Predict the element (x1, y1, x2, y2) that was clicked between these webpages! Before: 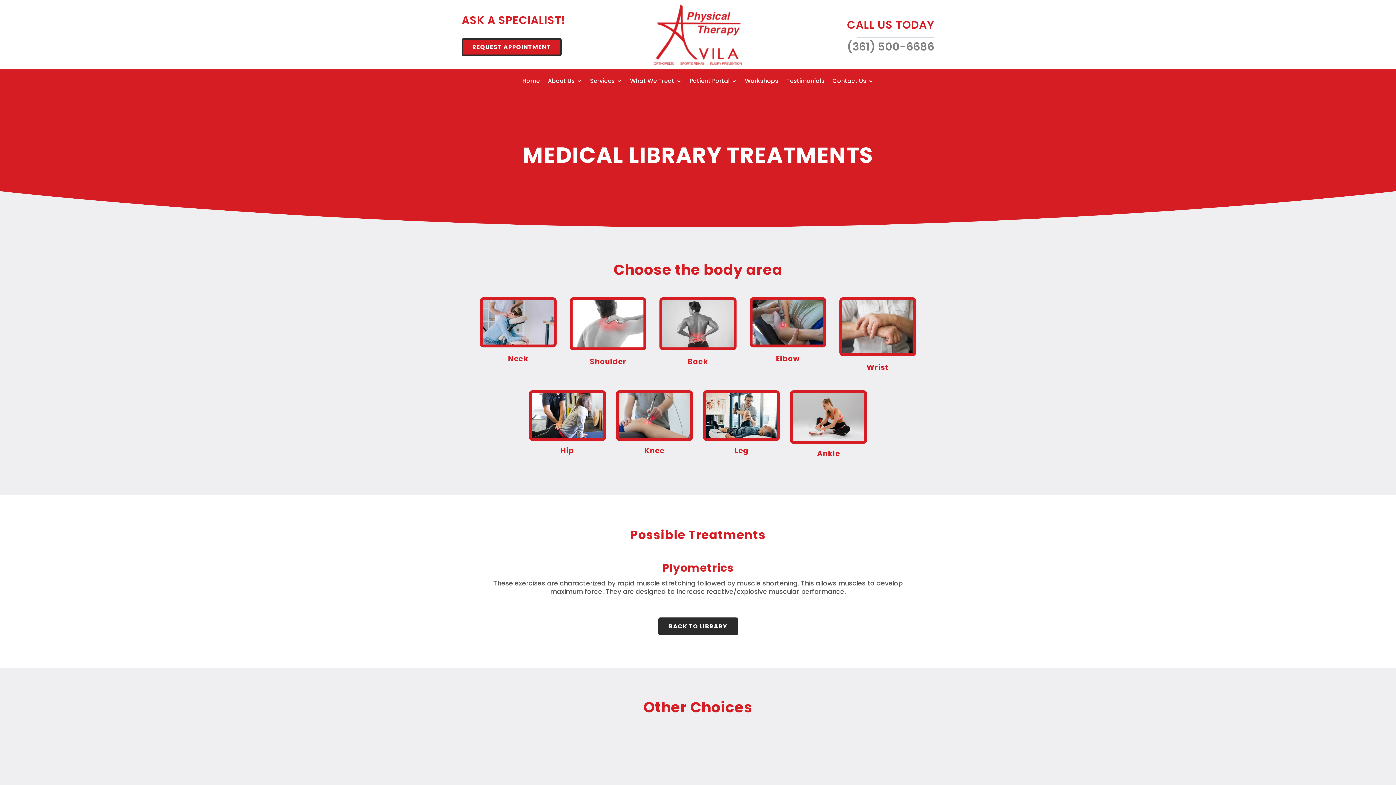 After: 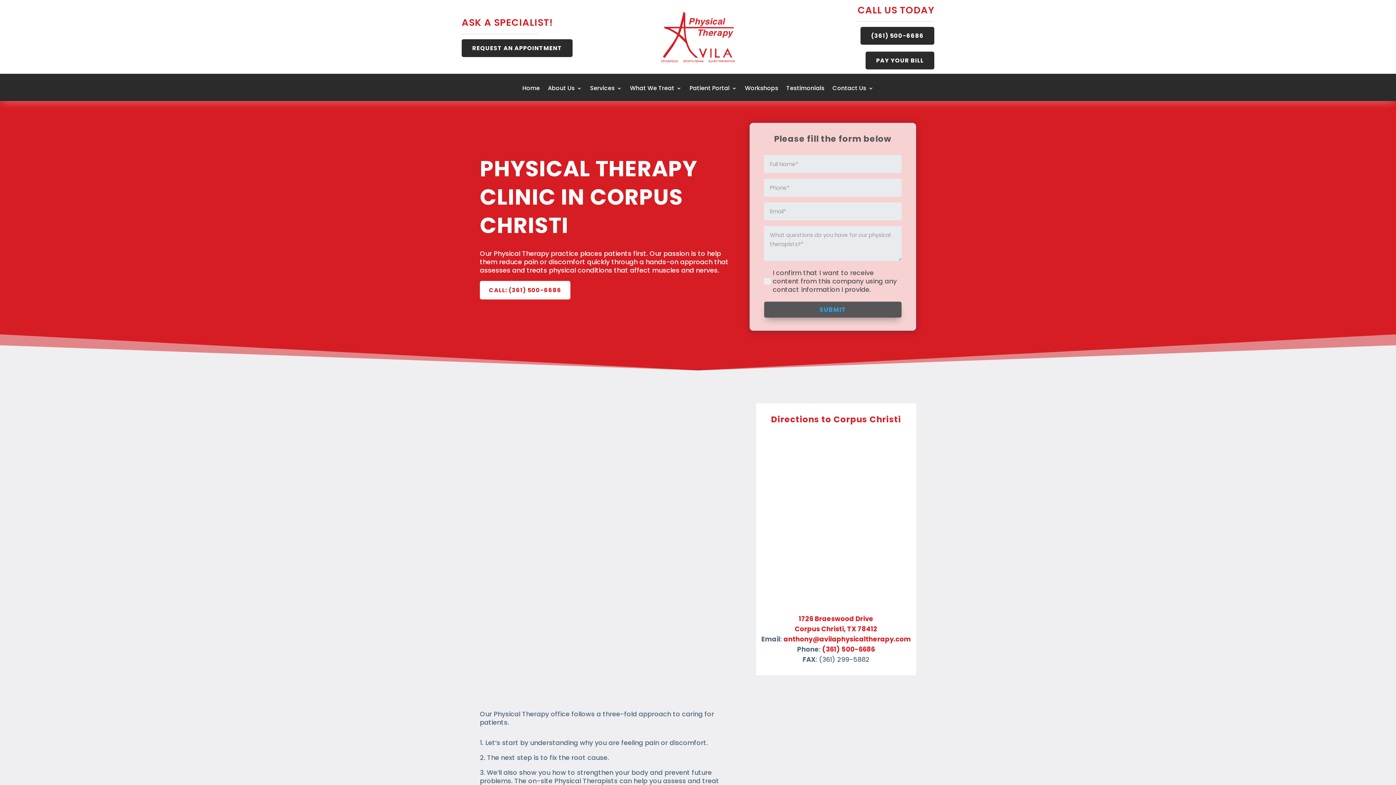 Action: label: REQUEST APPOINTMENT bbox: (461, 38, 561, 56)